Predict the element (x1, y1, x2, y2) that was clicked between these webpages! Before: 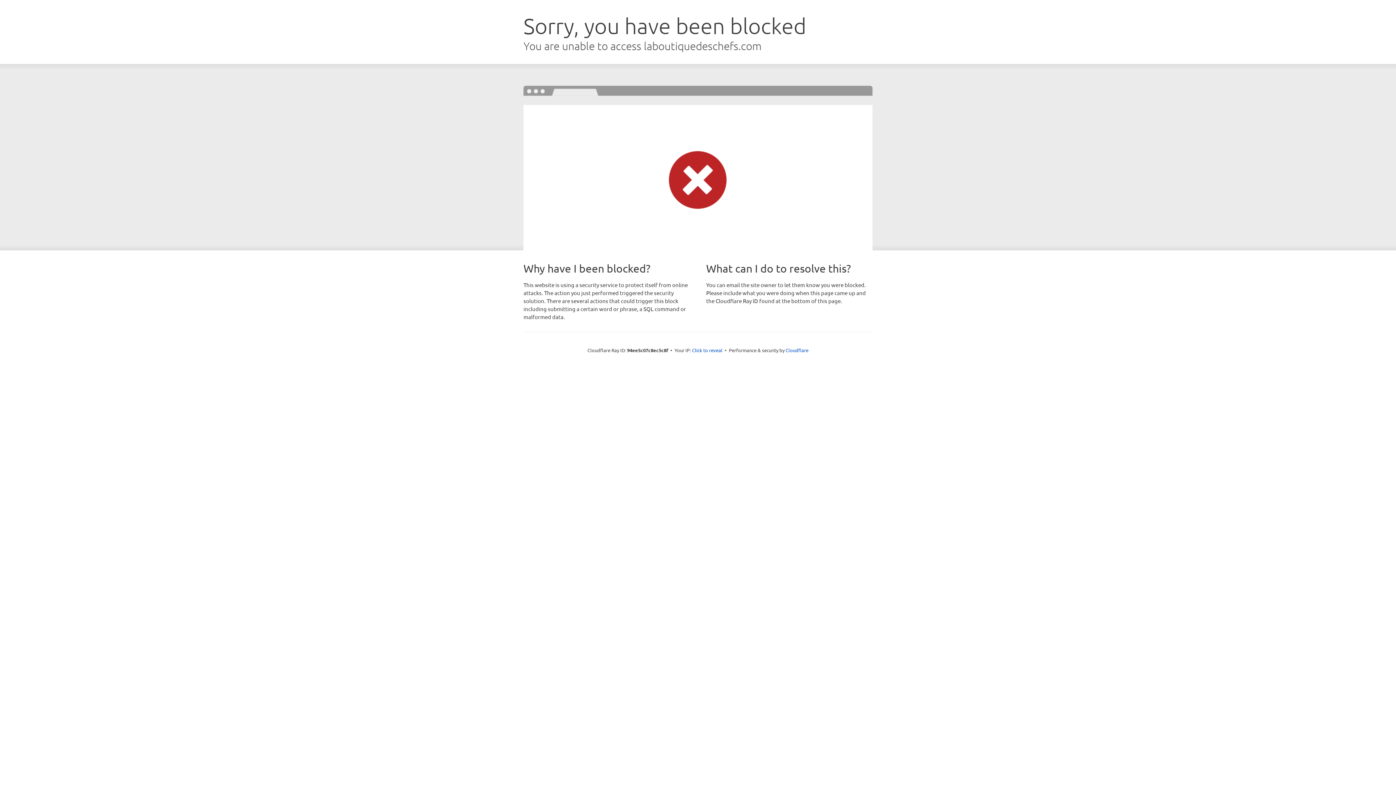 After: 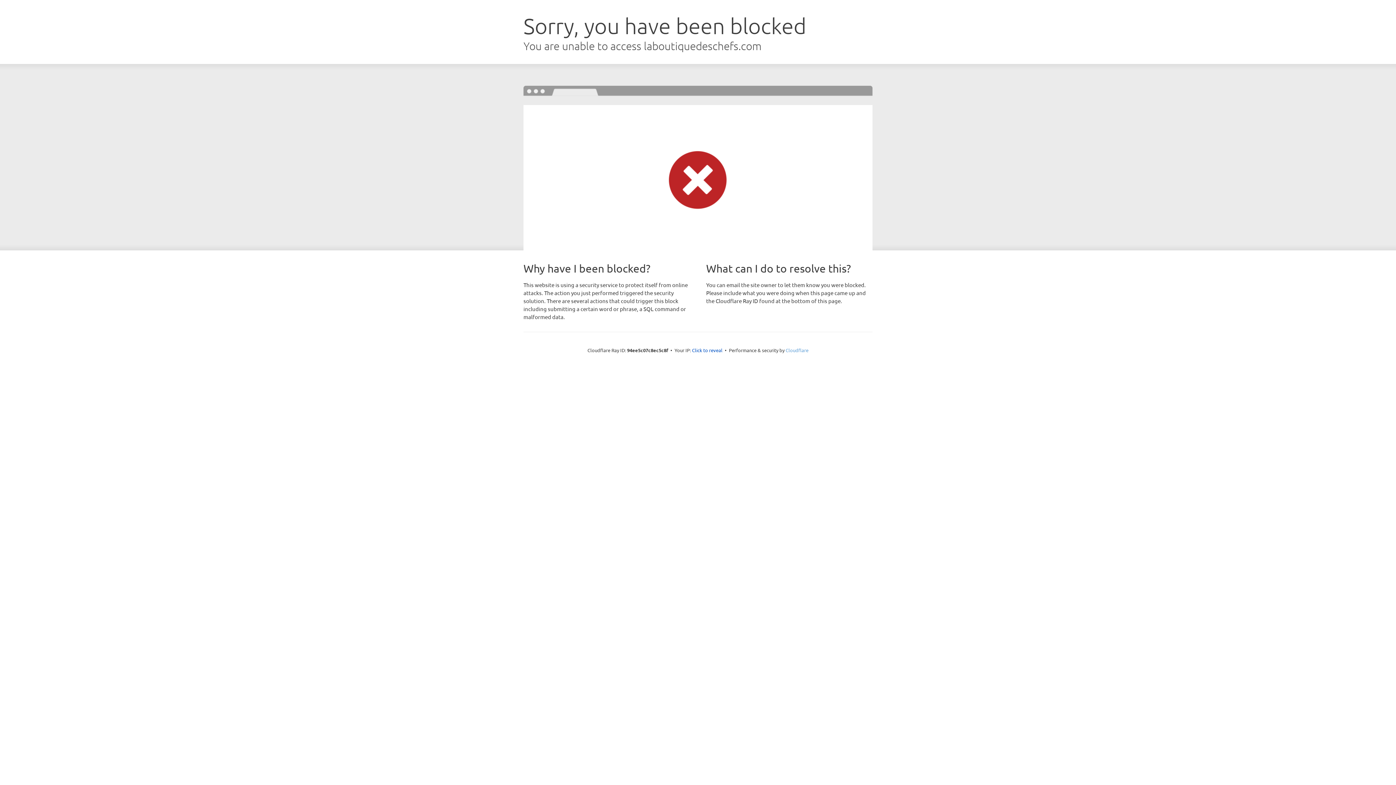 Action: label: Cloudflare bbox: (785, 347, 808, 353)